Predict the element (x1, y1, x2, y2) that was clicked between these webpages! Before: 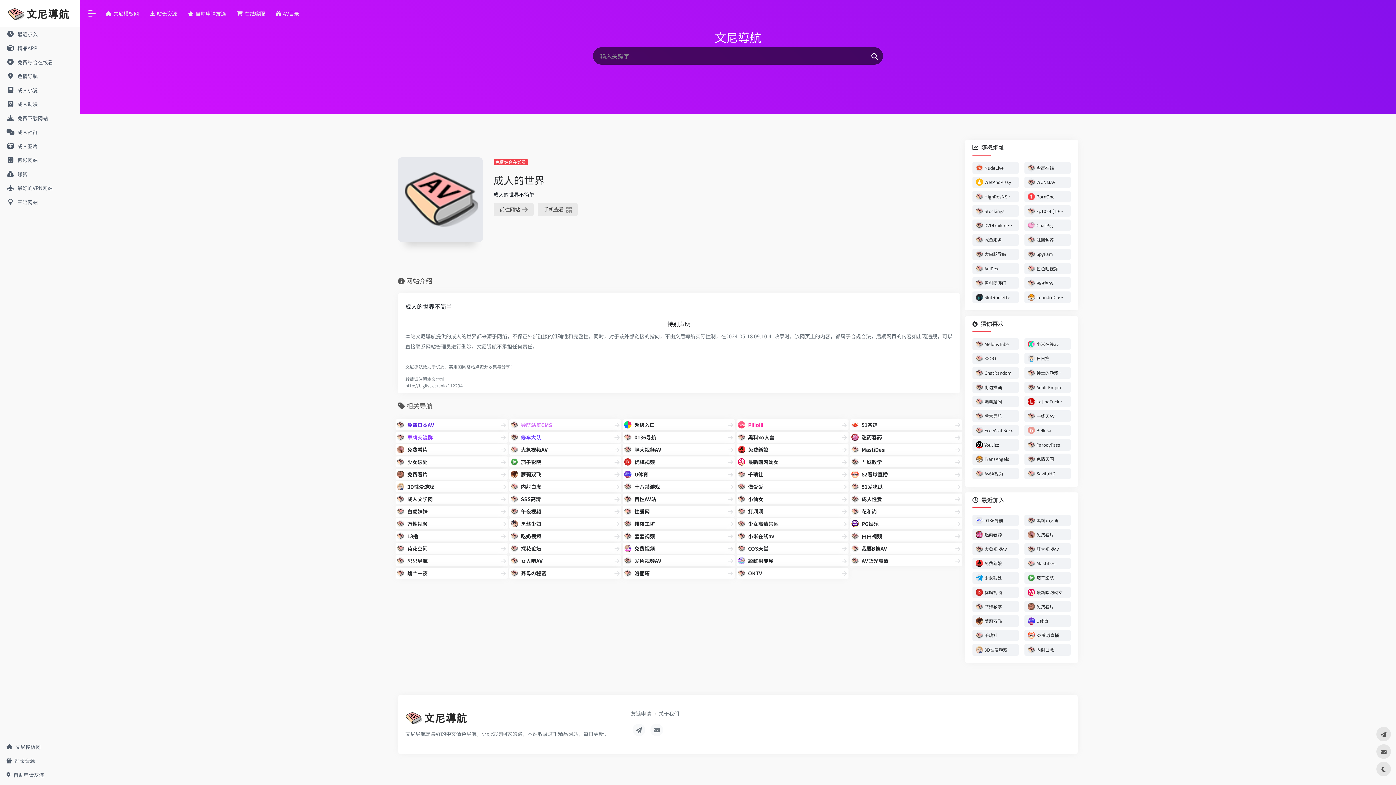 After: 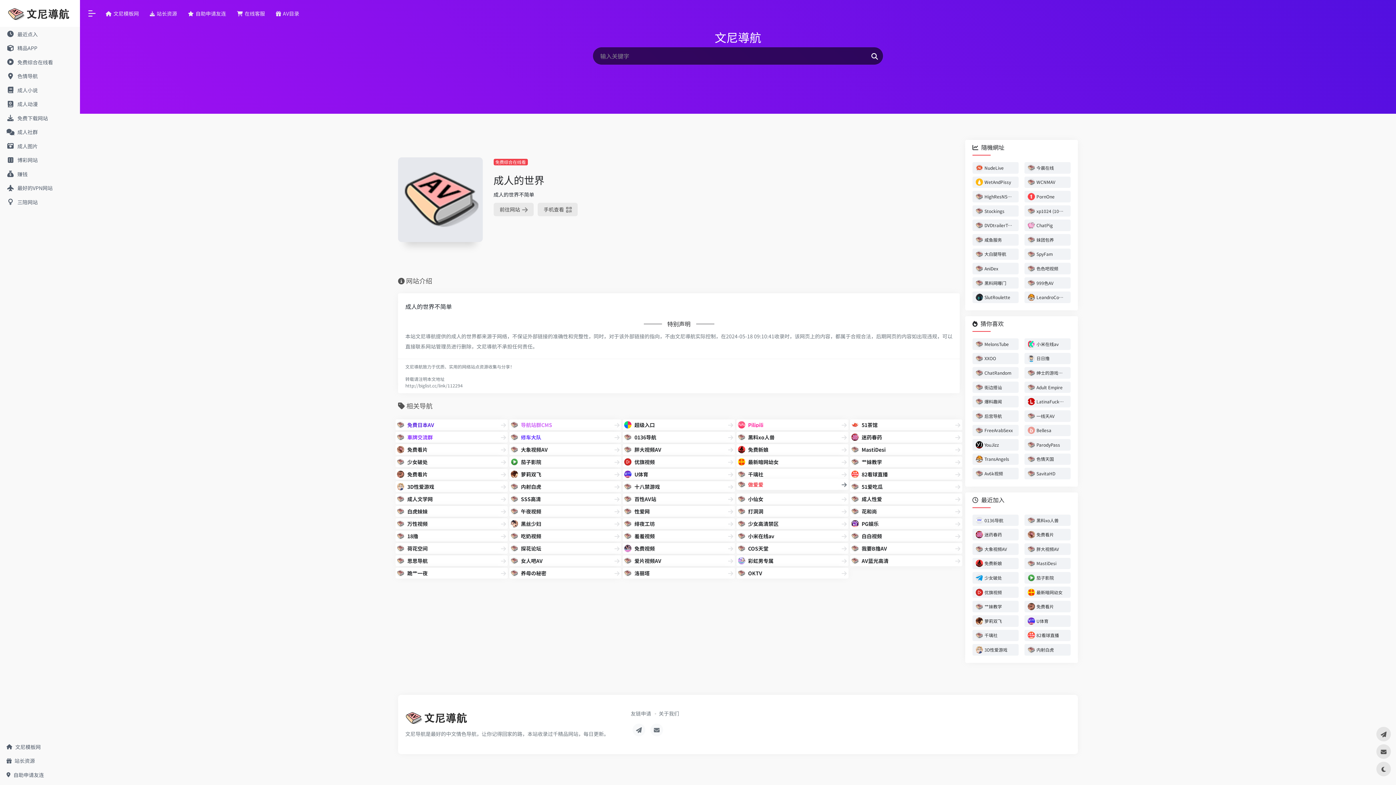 Action: label: 做爱爱 bbox: (736, 481, 848, 492)